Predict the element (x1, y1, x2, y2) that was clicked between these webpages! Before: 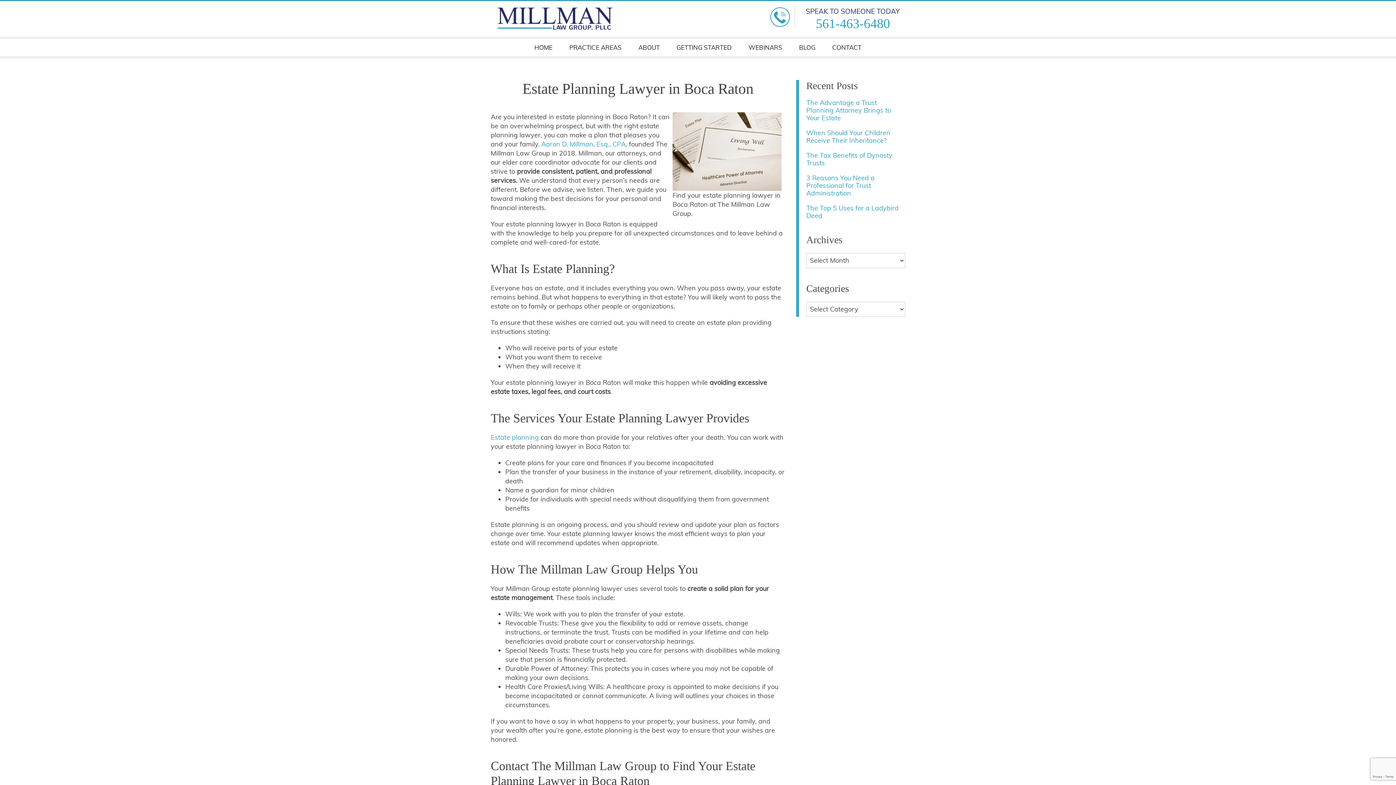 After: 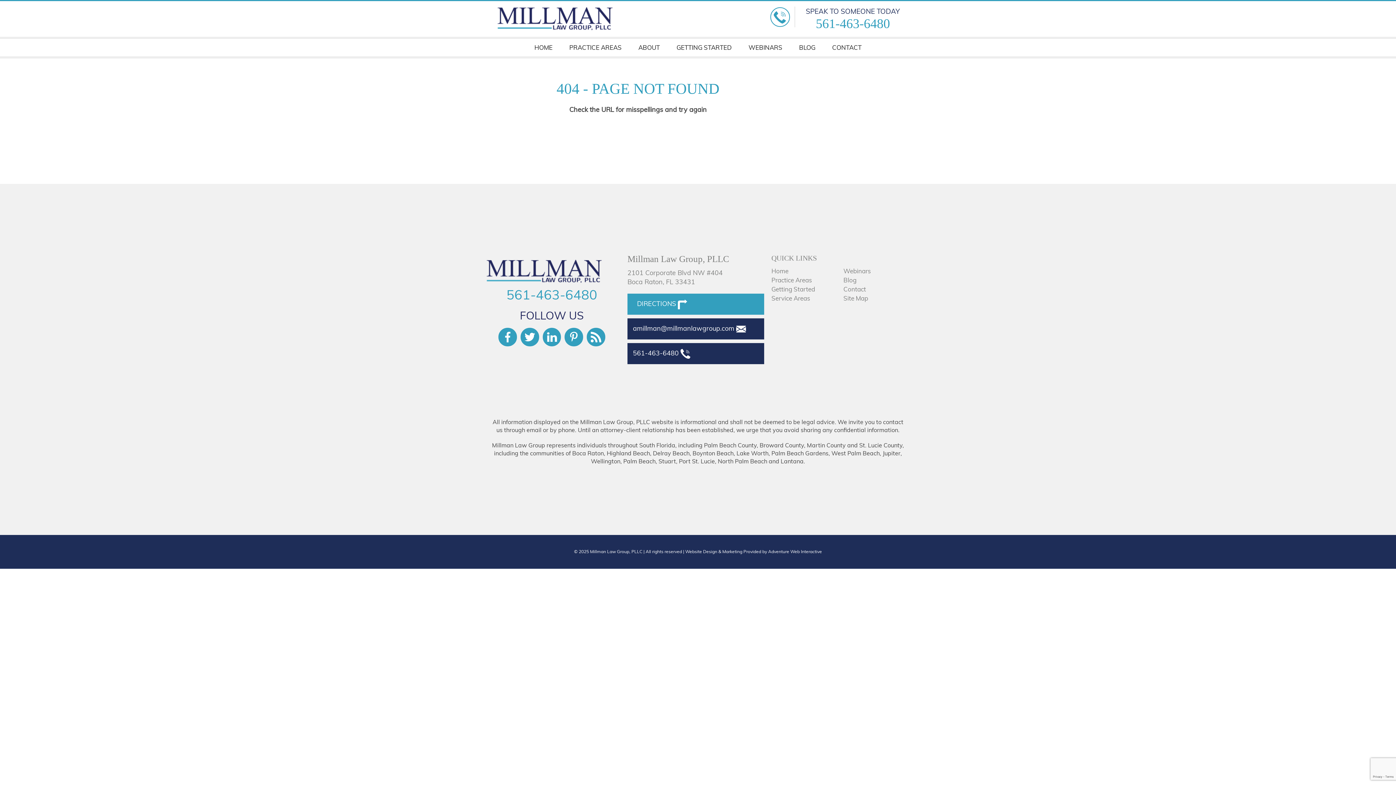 Action: bbox: (541, 139, 625, 148) label: Aaron D. Millman, Esq., CPA